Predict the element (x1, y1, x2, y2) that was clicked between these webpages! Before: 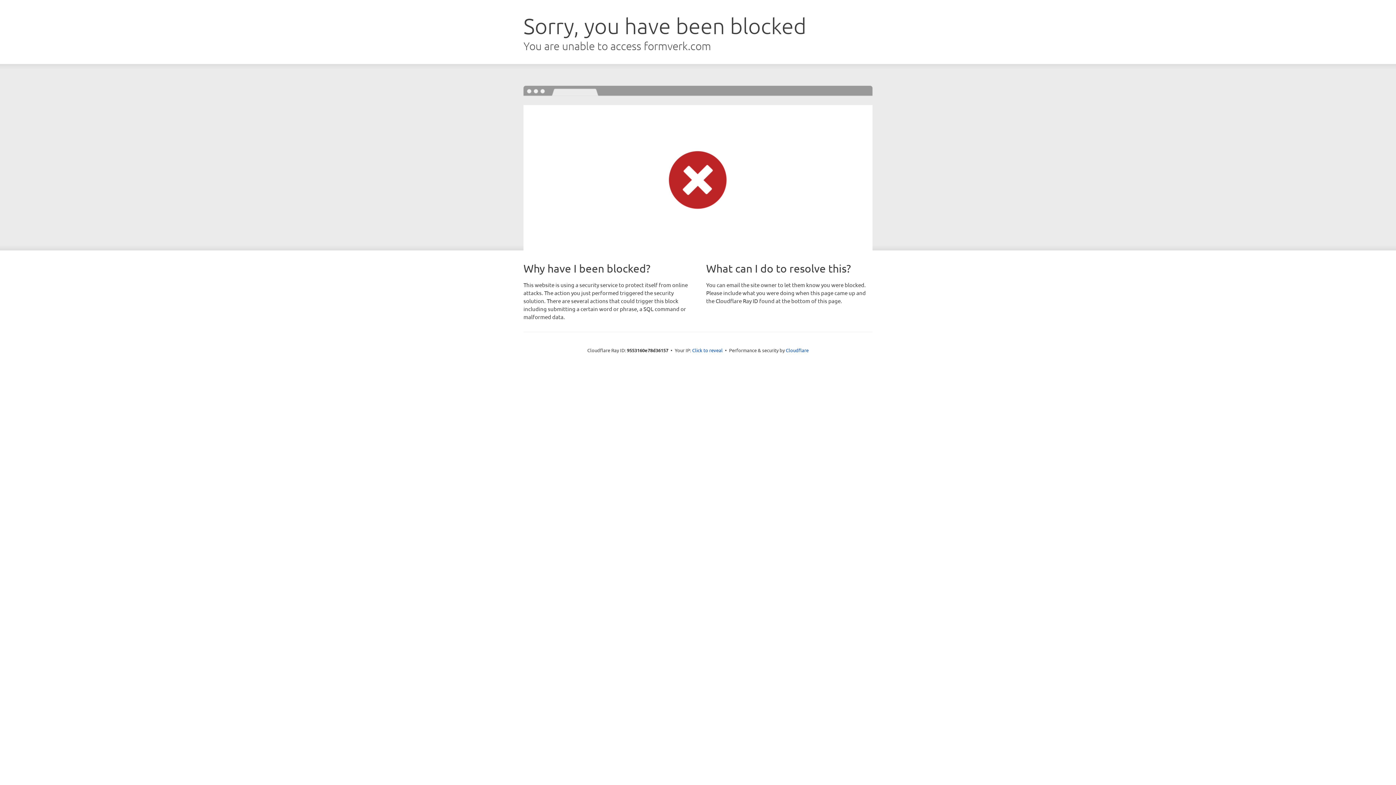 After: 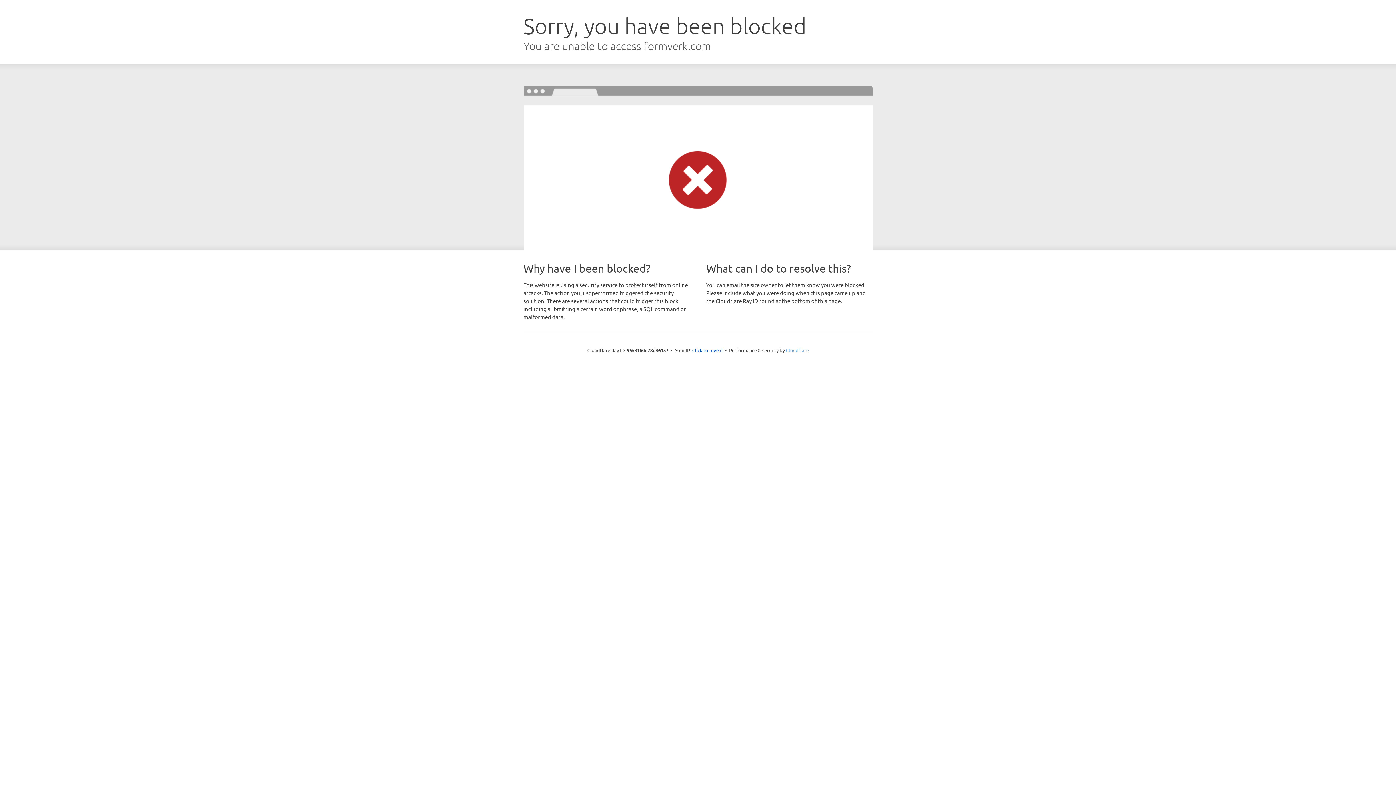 Action: label: Cloudflare bbox: (786, 347, 808, 353)